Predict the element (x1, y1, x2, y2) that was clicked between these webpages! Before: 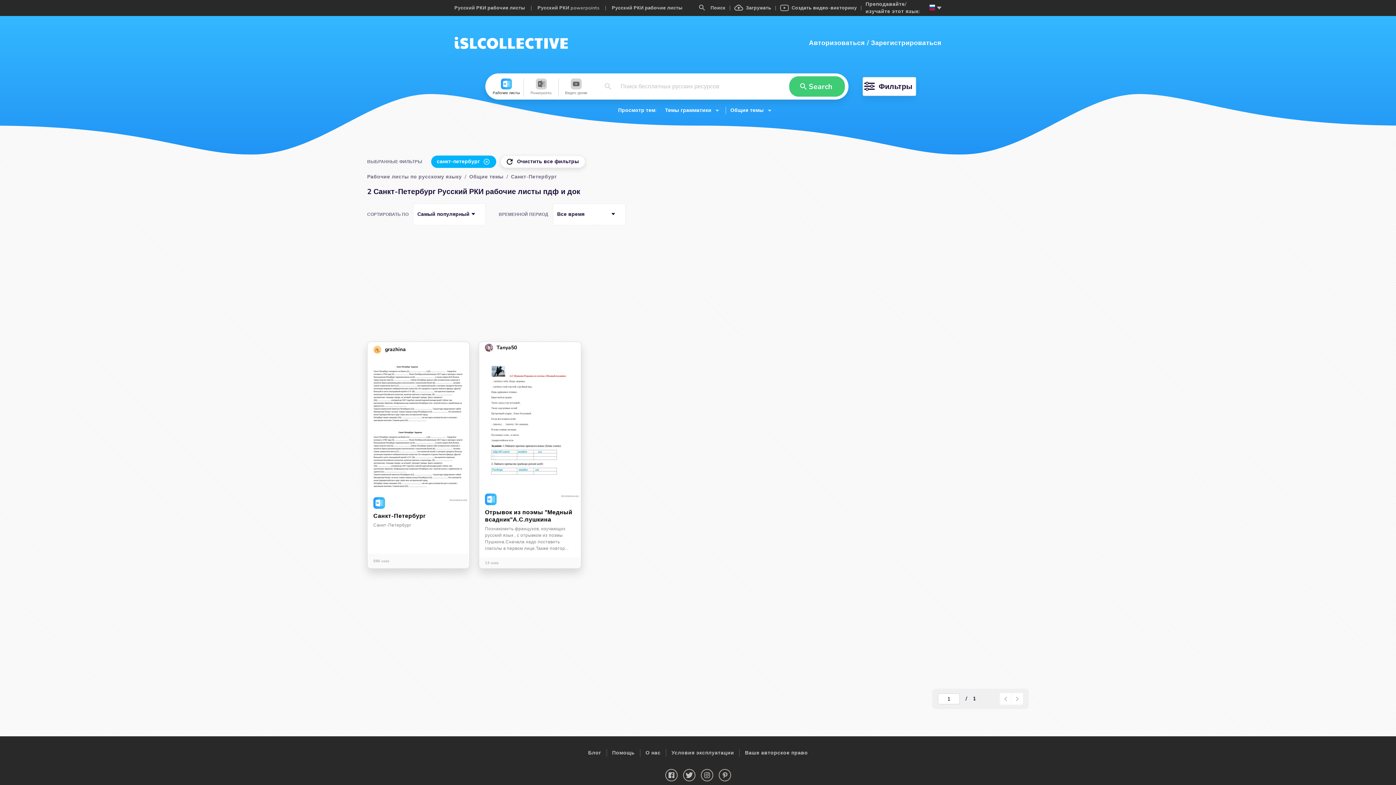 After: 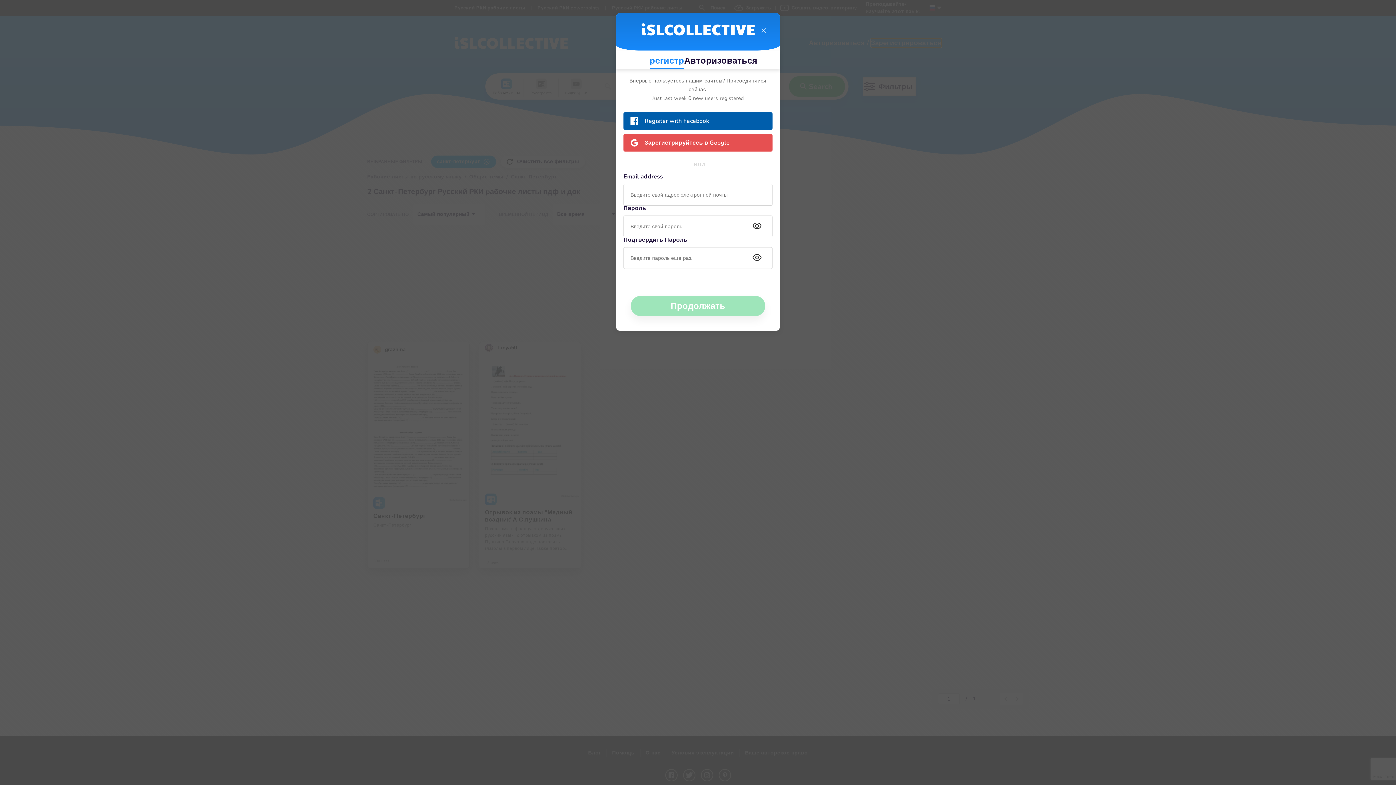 Action: bbox: (914, 38, 941, 47) label: Register